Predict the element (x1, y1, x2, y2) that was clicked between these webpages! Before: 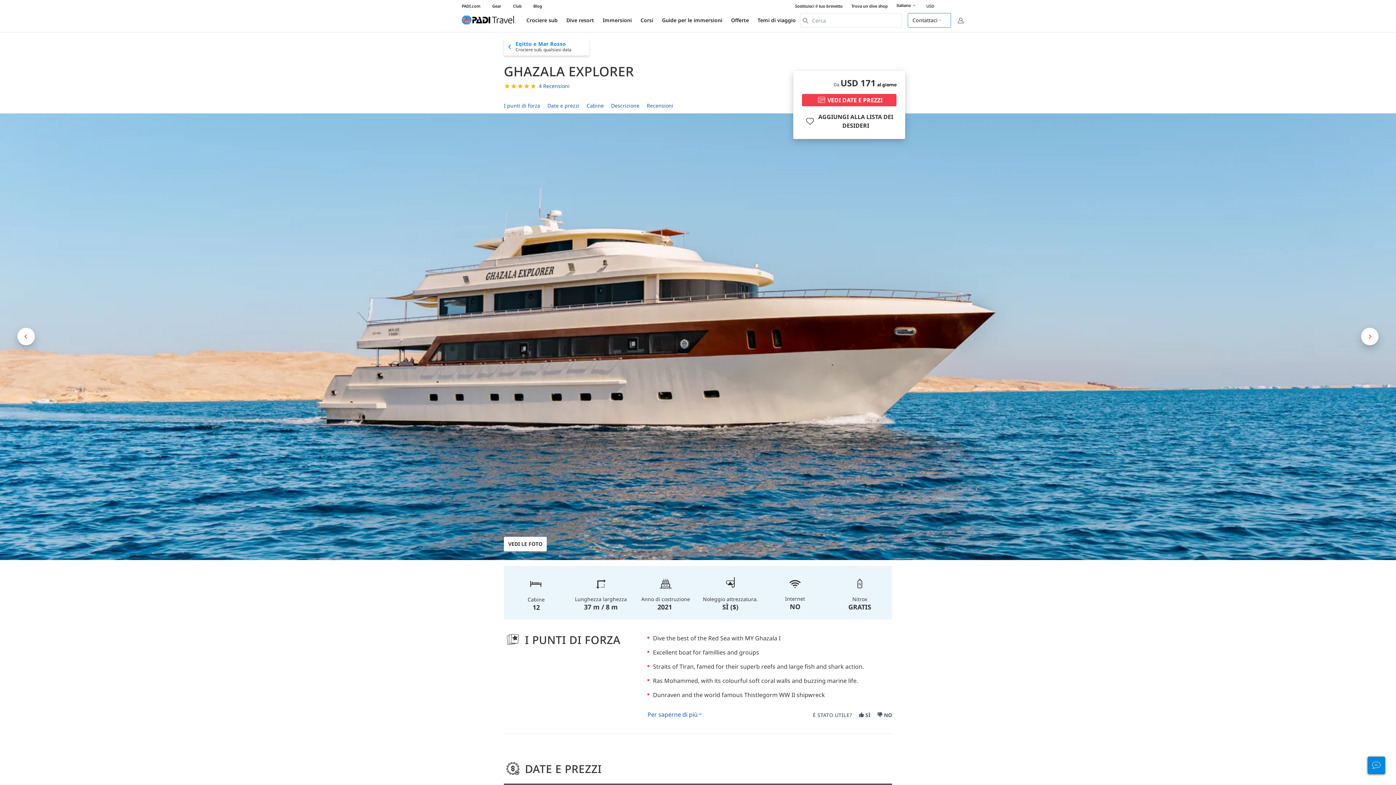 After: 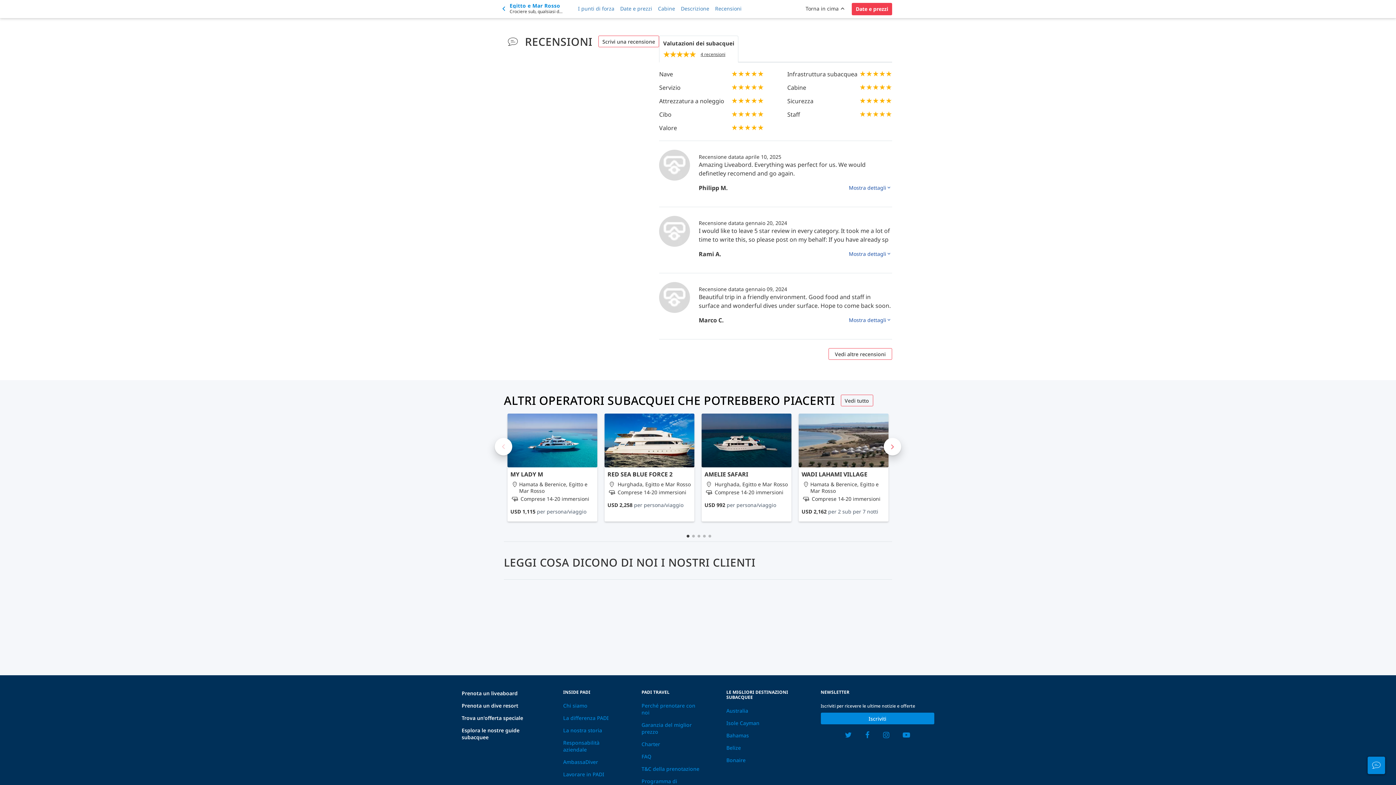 Action: label: Recensioni bbox: (646, 102, 673, 109)